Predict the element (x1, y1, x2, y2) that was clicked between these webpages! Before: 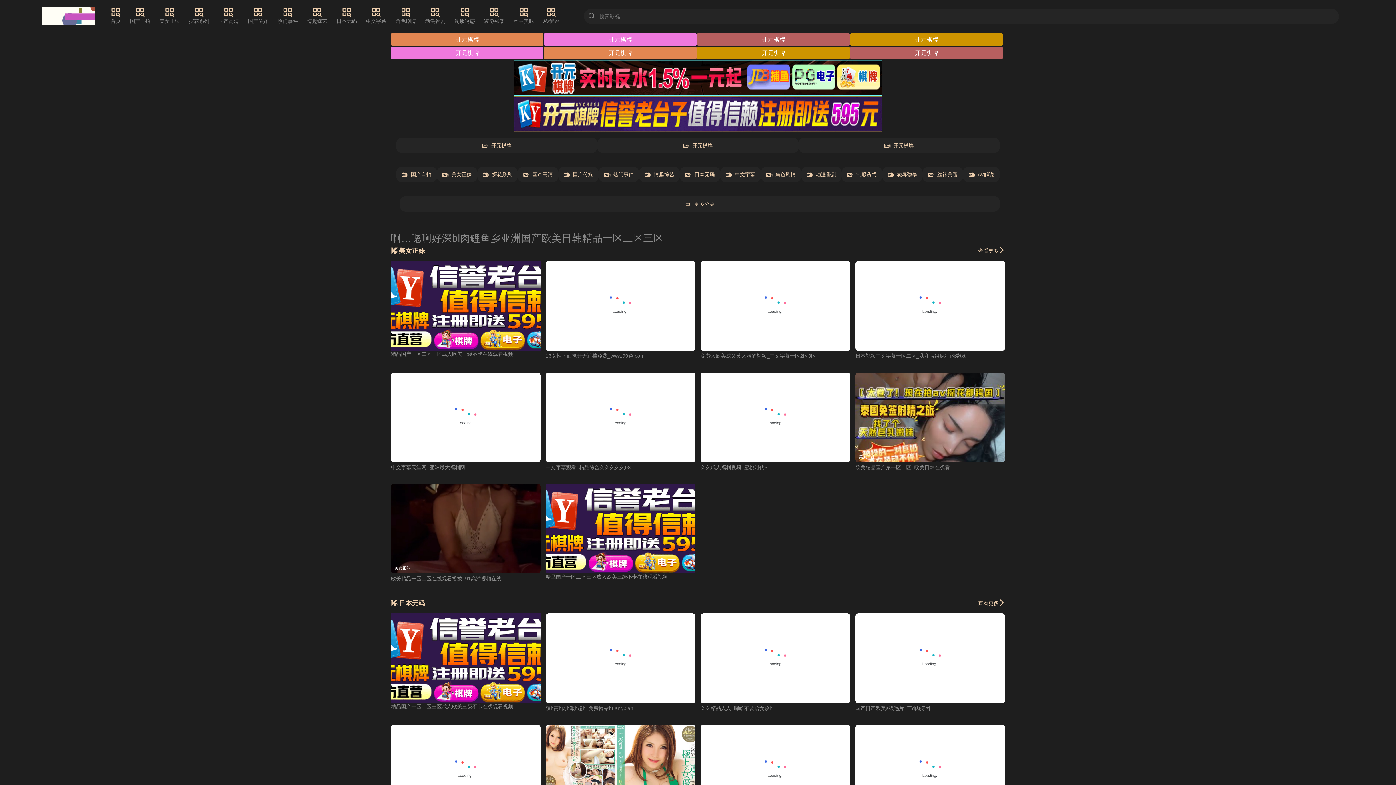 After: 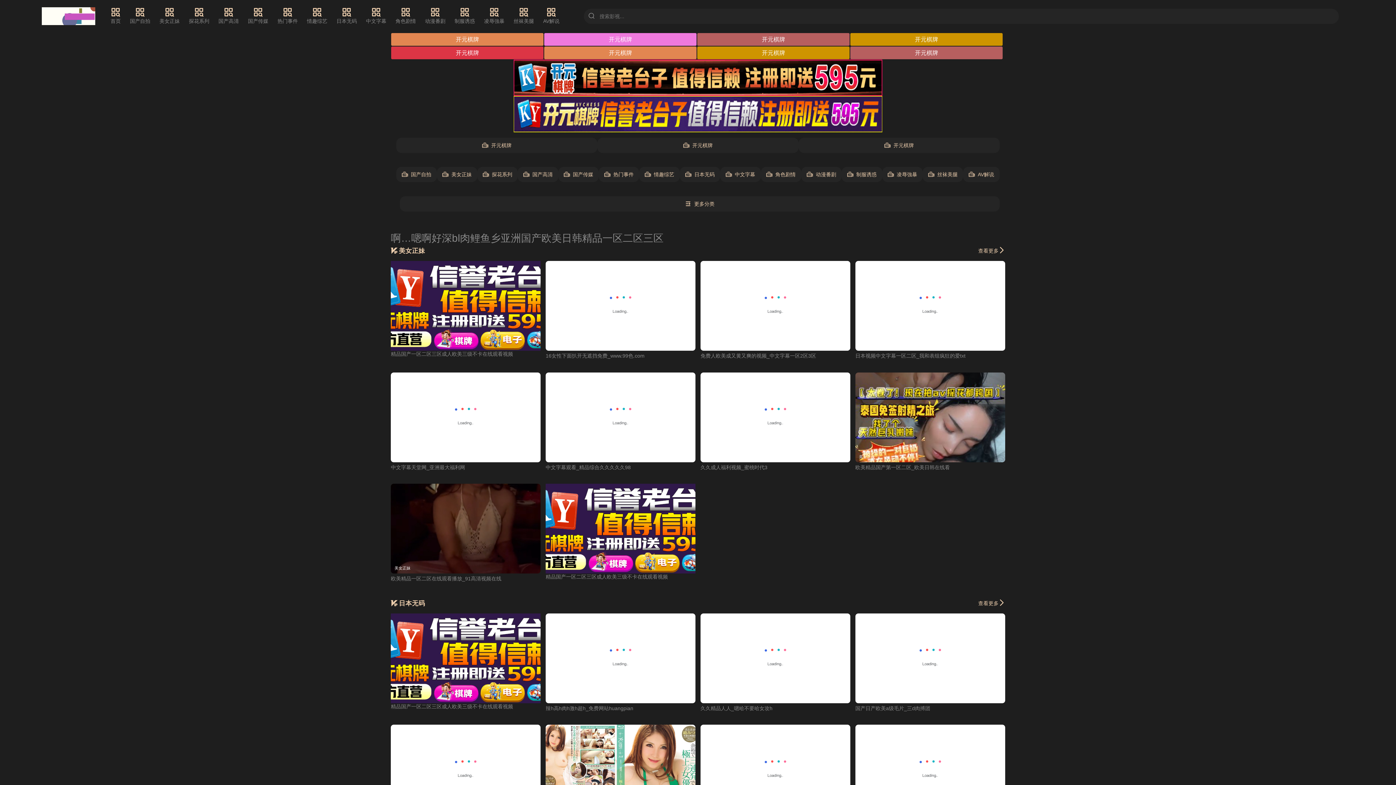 Action: label: 开元棋牌 bbox: (391, 46, 543, 59)